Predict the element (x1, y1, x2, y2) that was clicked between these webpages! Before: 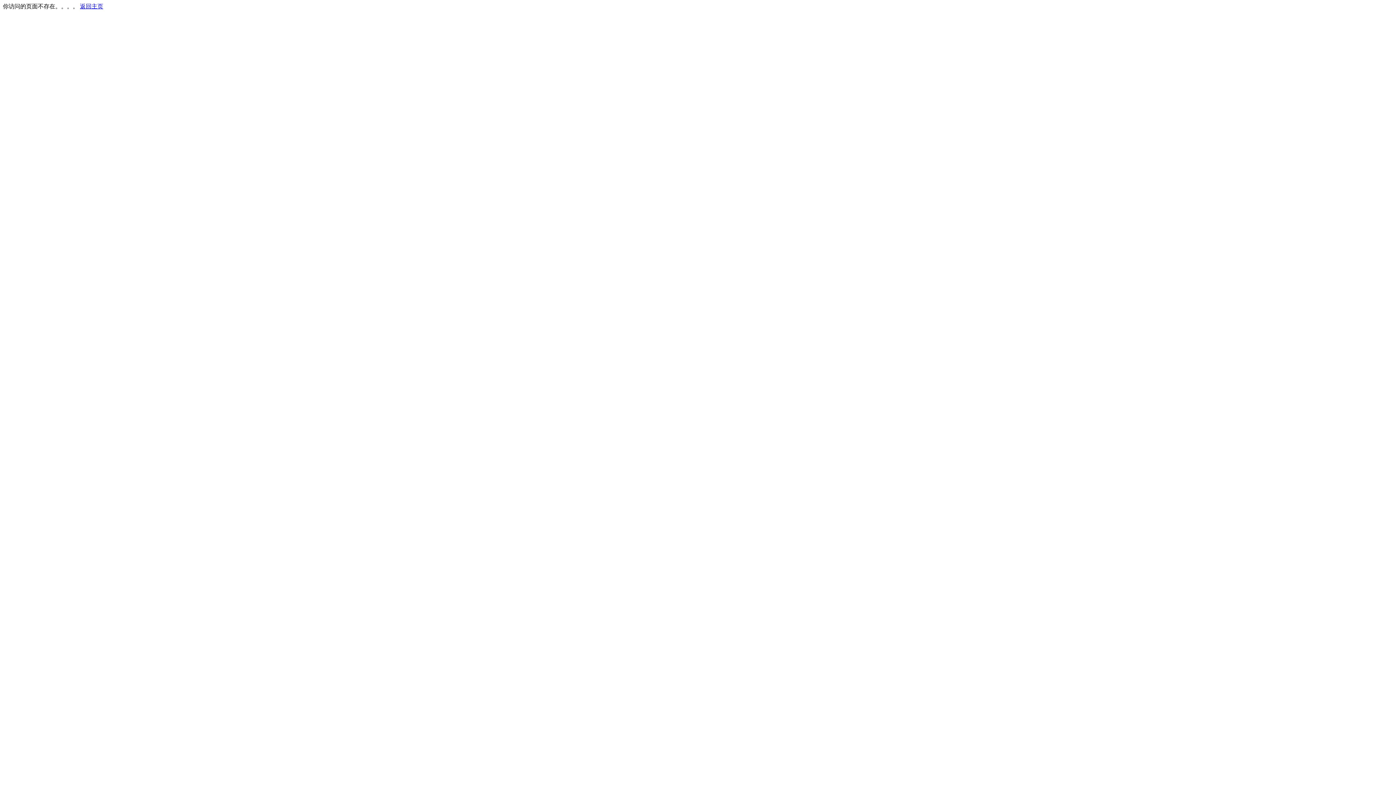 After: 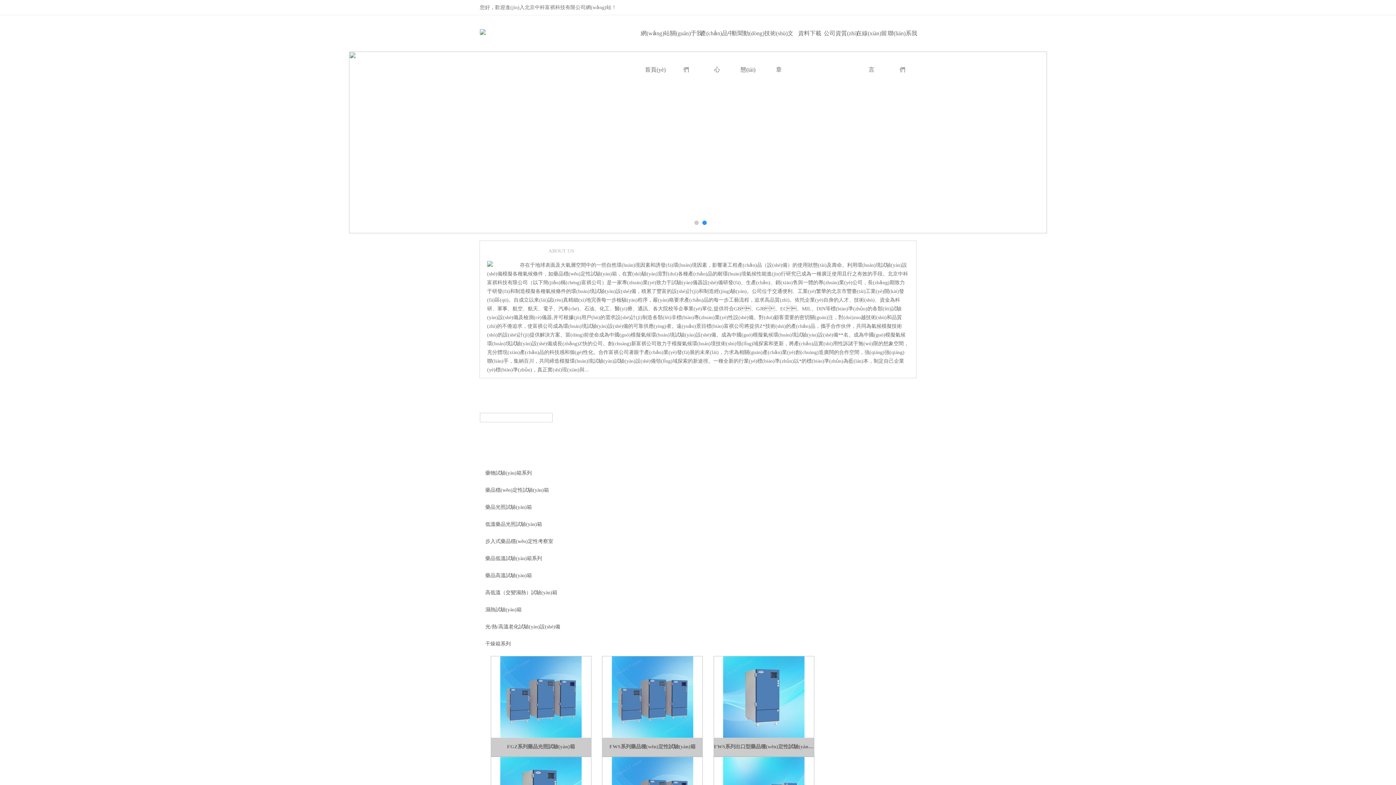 Action: label: 返回主页 bbox: (80, 3, 103, 9)